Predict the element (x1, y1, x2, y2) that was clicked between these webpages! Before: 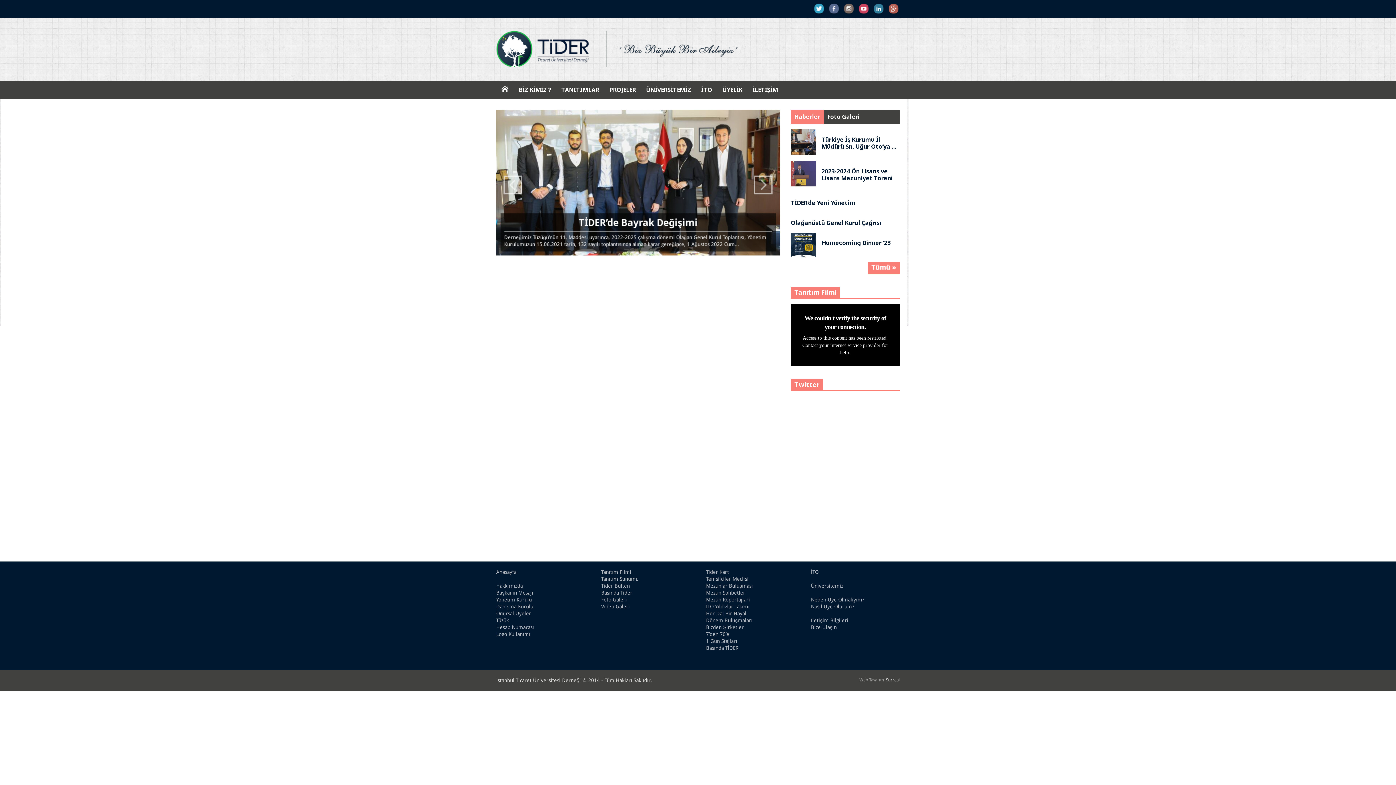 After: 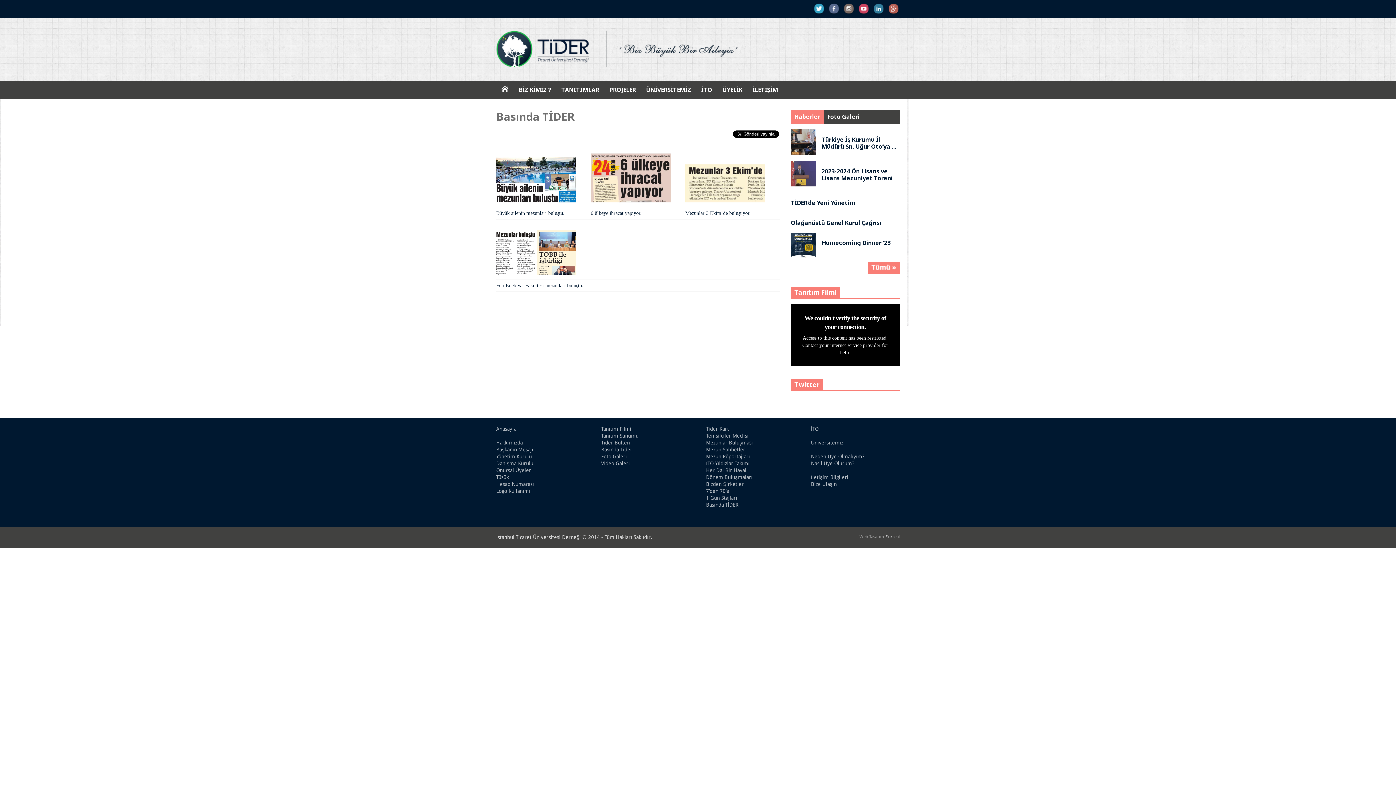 Action: bbox: (706, 645, 738, 651) label: Basında TİDER